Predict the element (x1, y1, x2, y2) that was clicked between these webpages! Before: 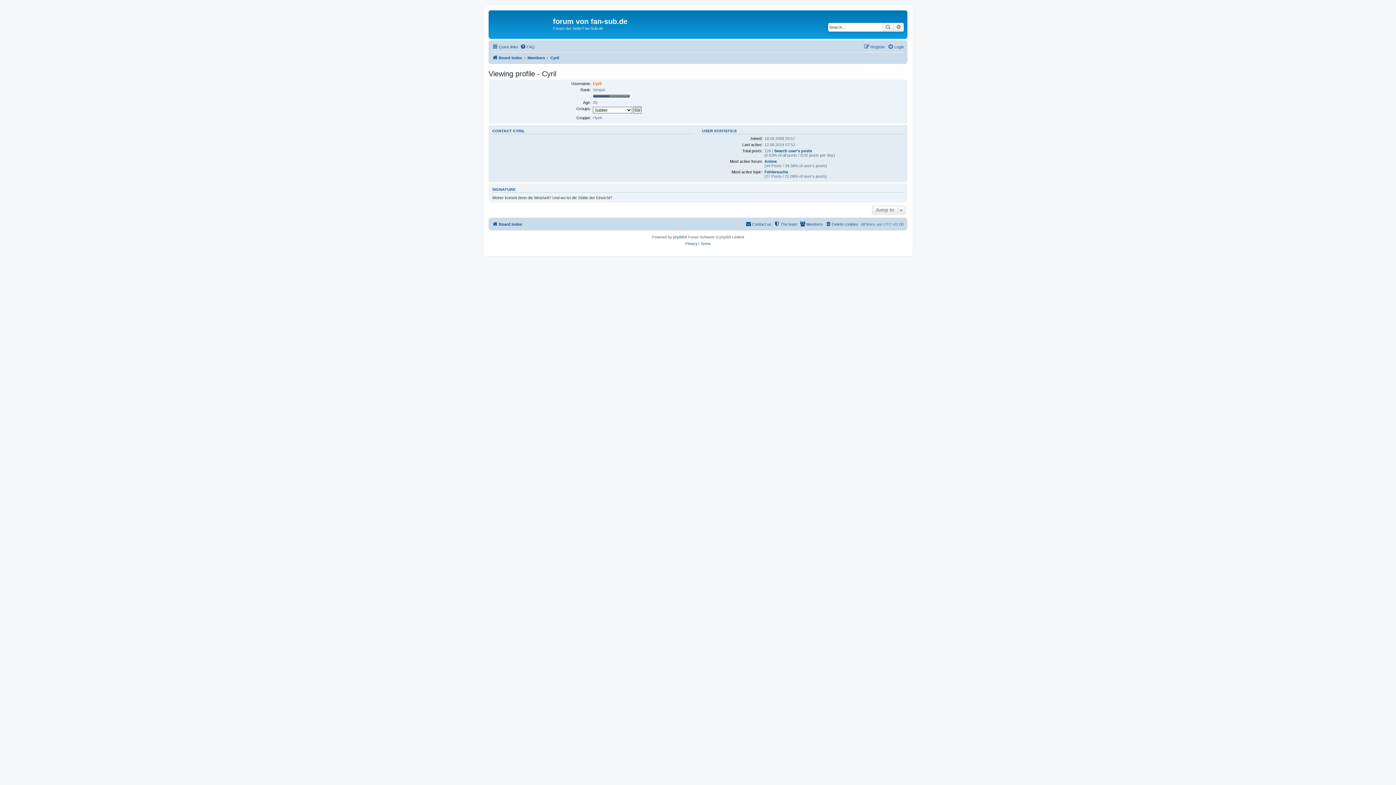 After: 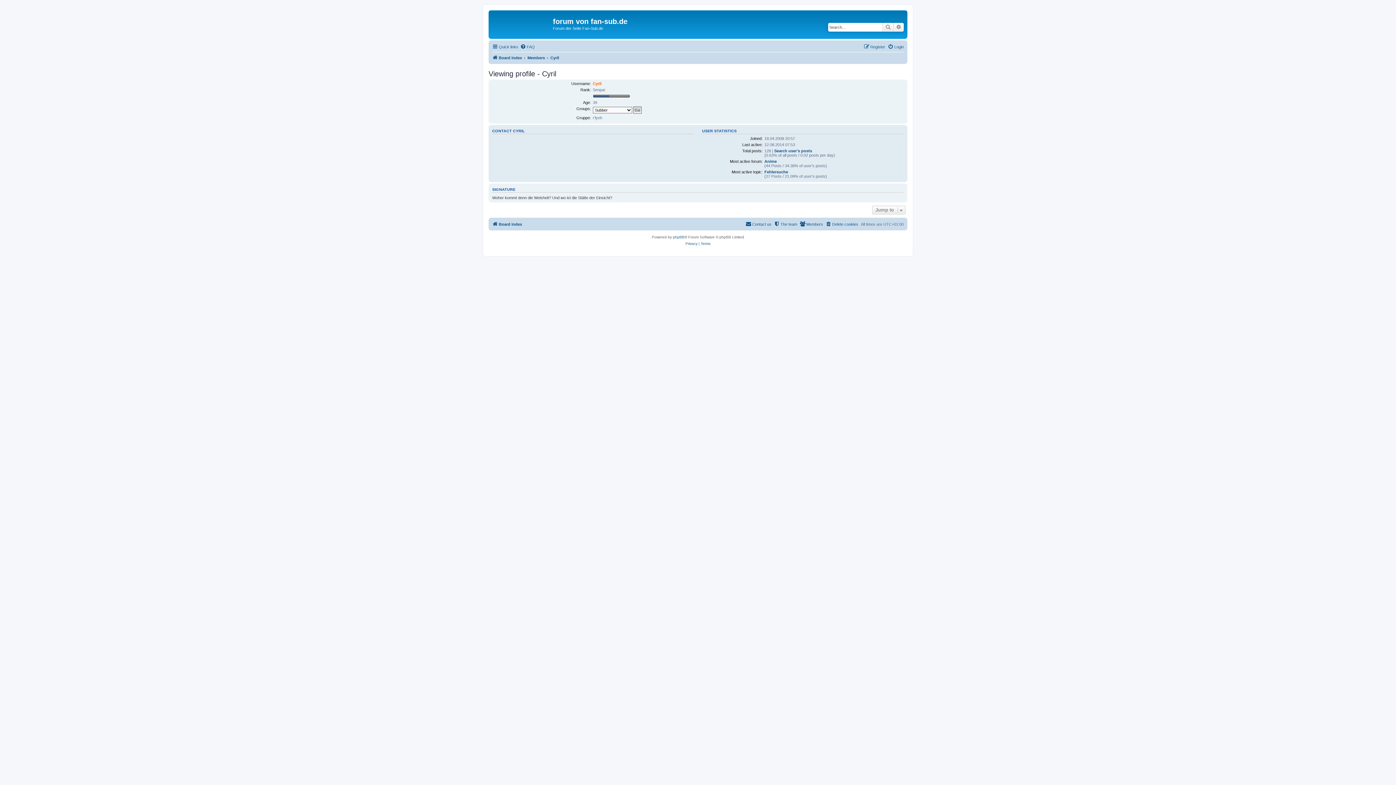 Action: bbox: (550, 53, 559, 62) label: Cyril